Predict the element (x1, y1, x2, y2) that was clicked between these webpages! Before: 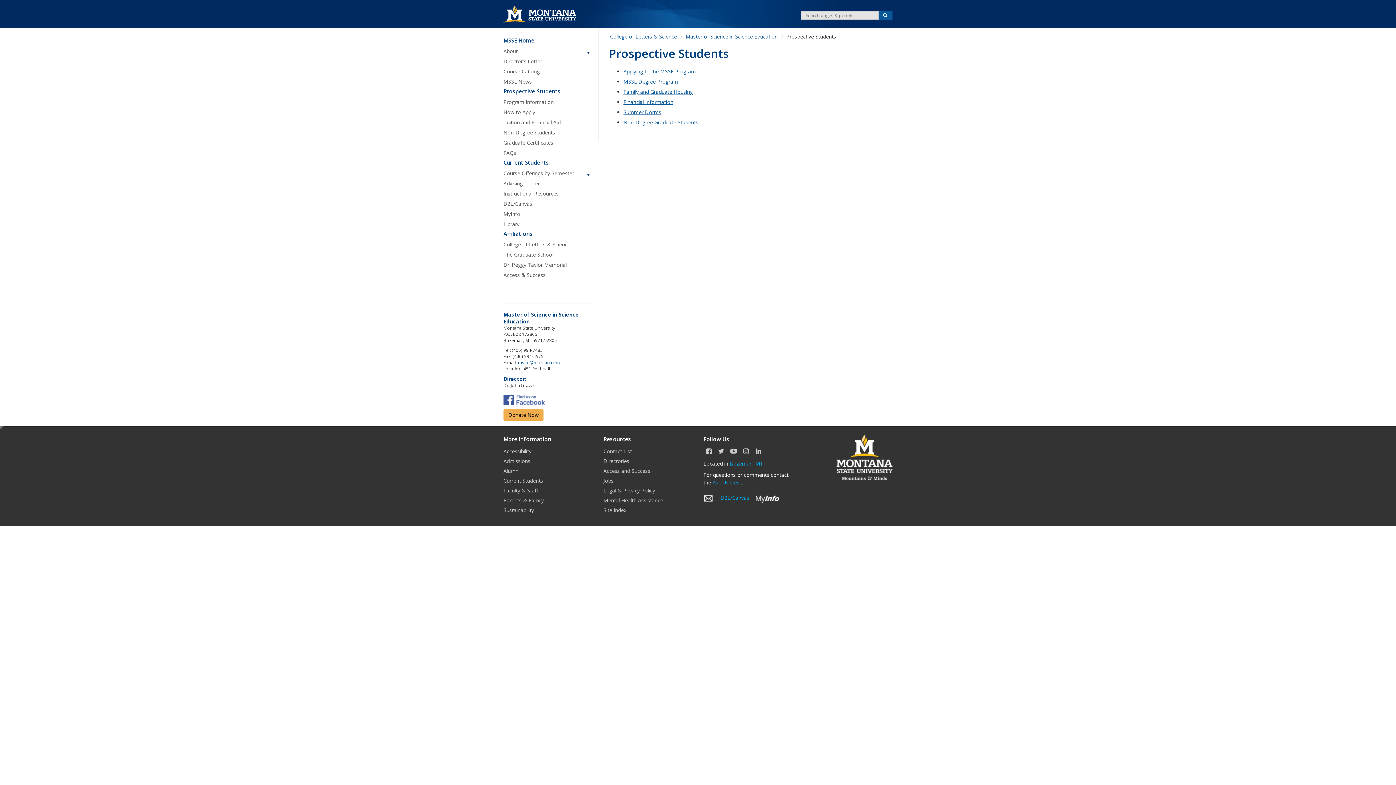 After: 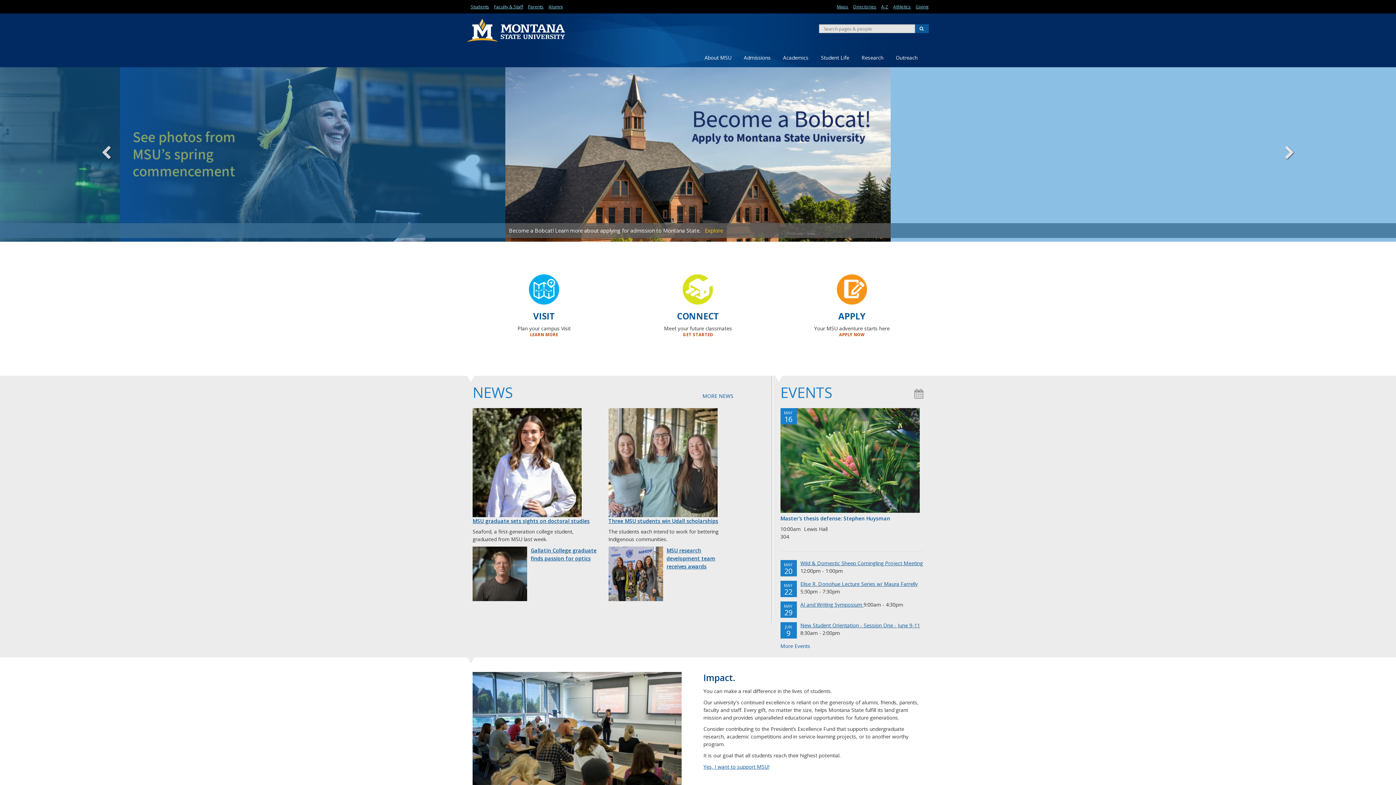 Action: label: Site Index bbox: (603, 505, 692, 515)